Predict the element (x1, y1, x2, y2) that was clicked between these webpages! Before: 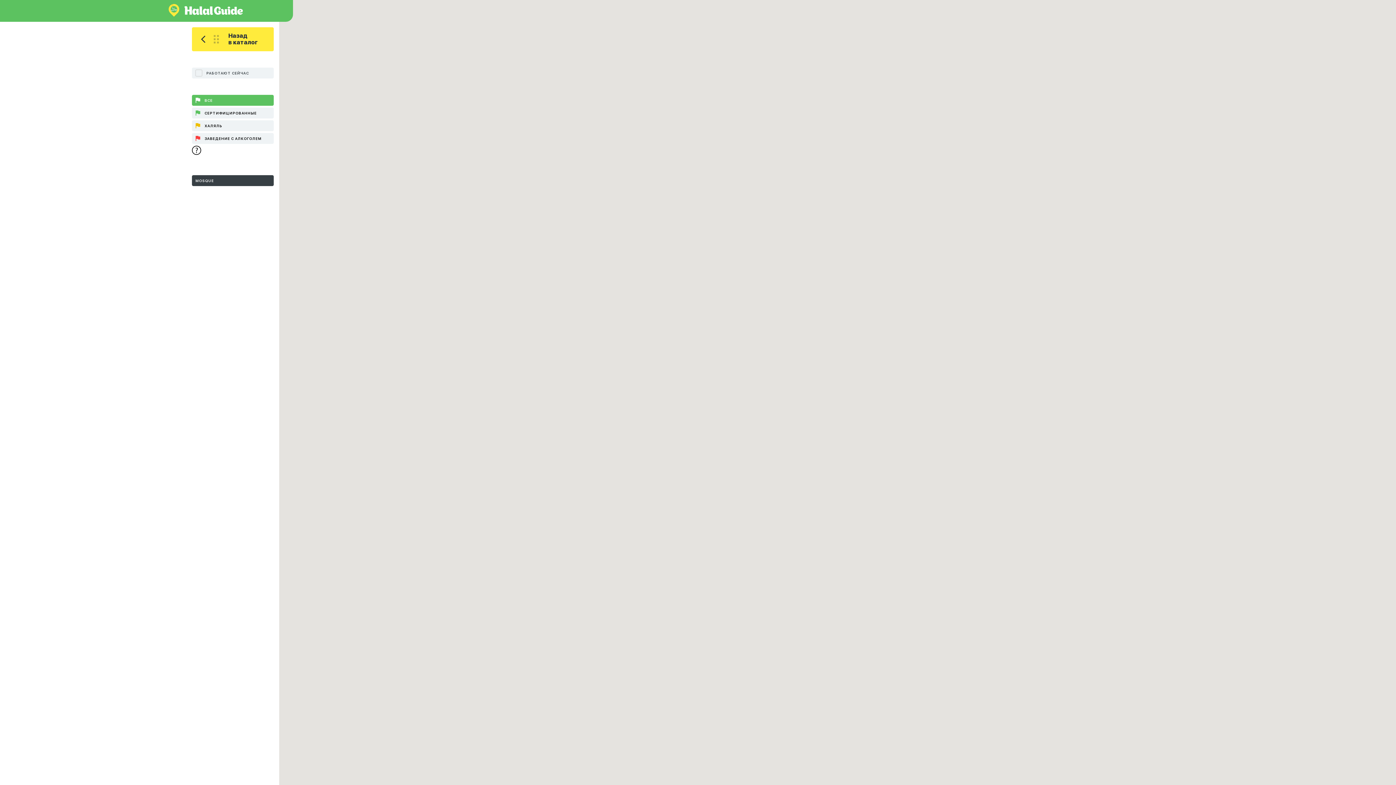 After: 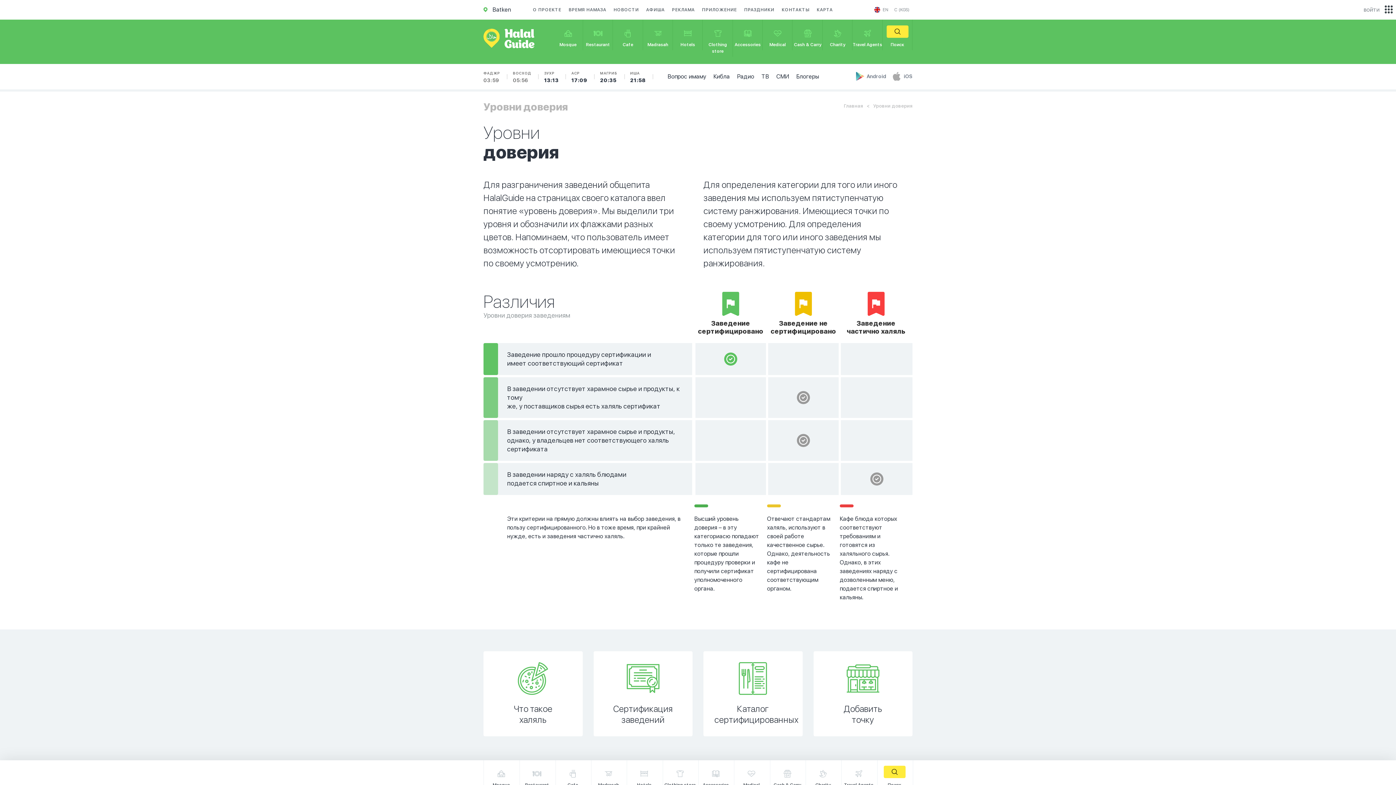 Action: bbox: (192, 152, 273, 156)